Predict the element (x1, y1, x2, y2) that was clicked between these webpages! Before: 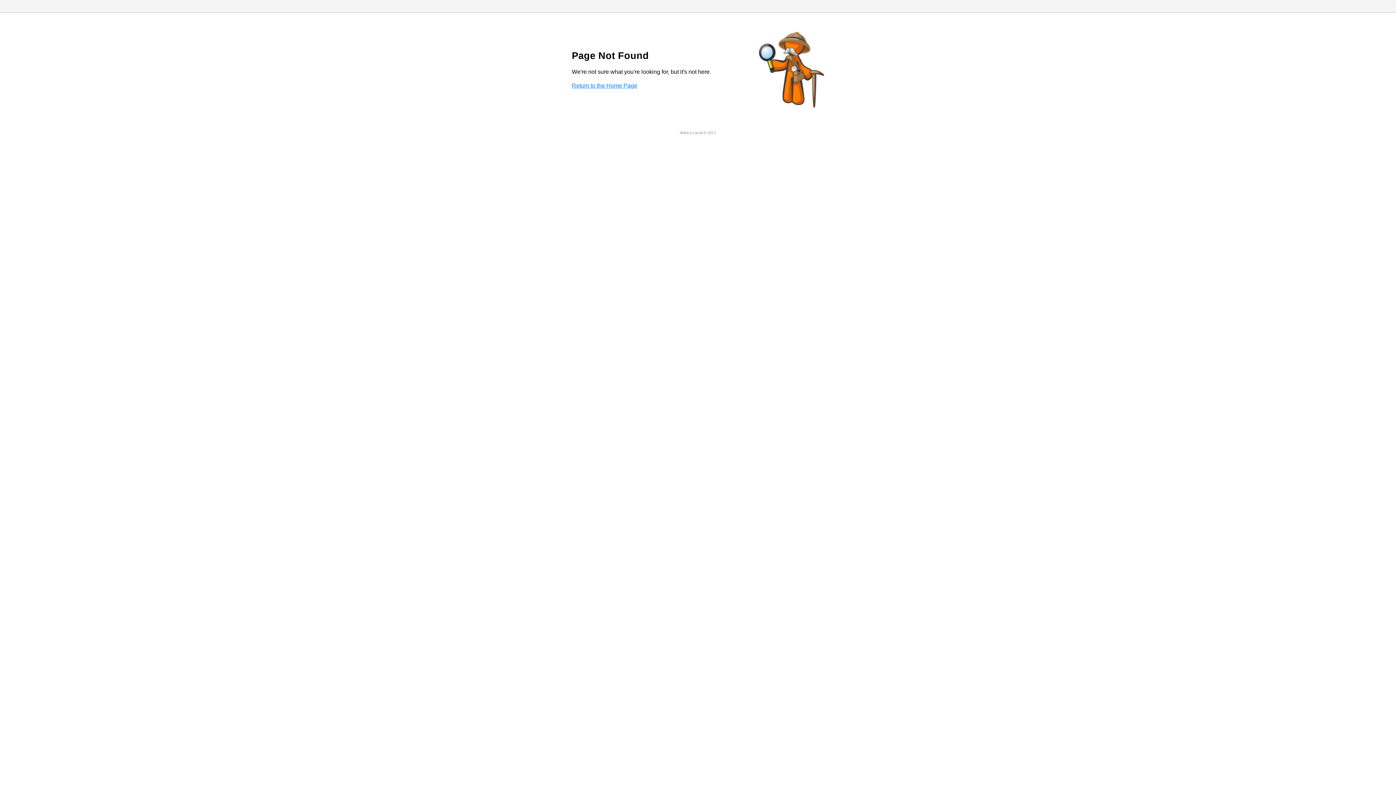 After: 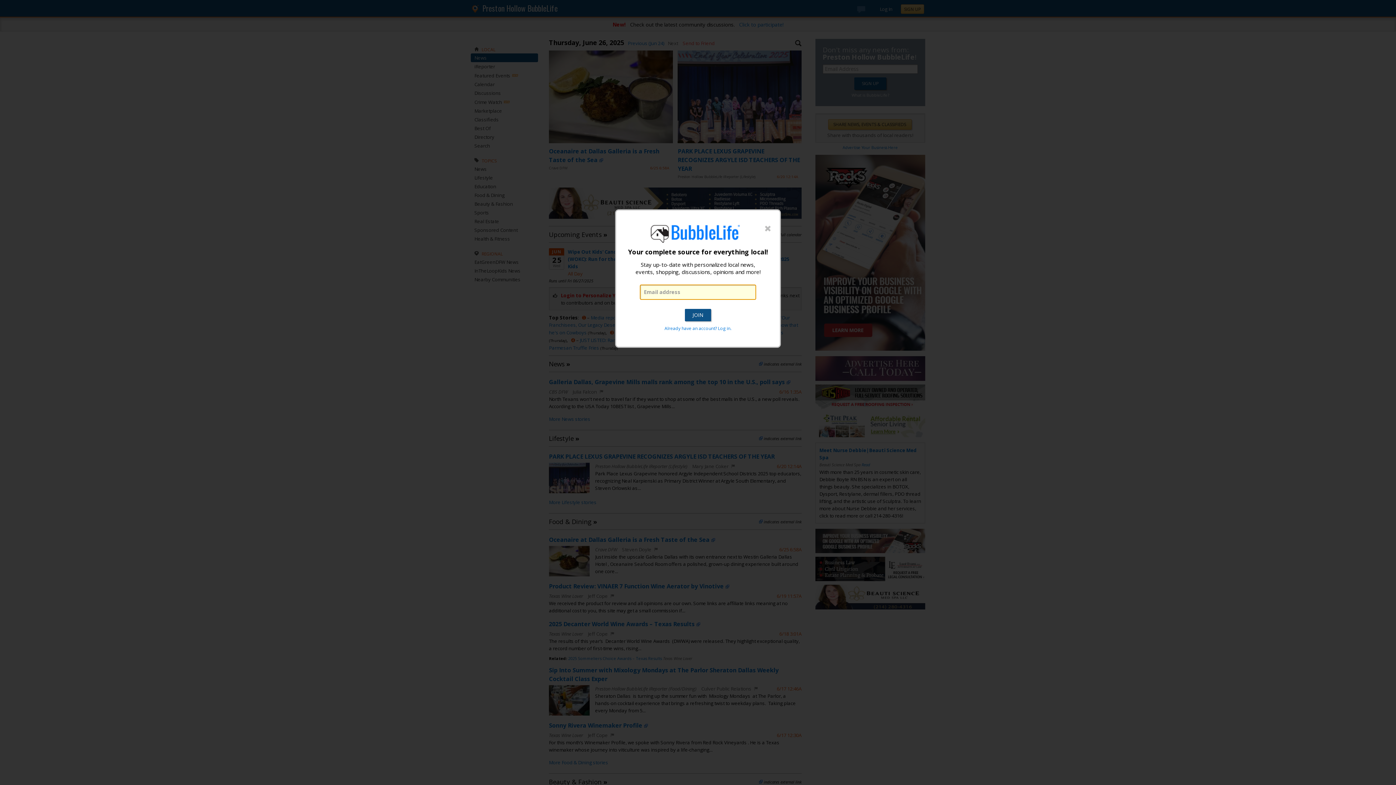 Action: label: Return to the Home Page bbox: (572, 82, 637, 88)